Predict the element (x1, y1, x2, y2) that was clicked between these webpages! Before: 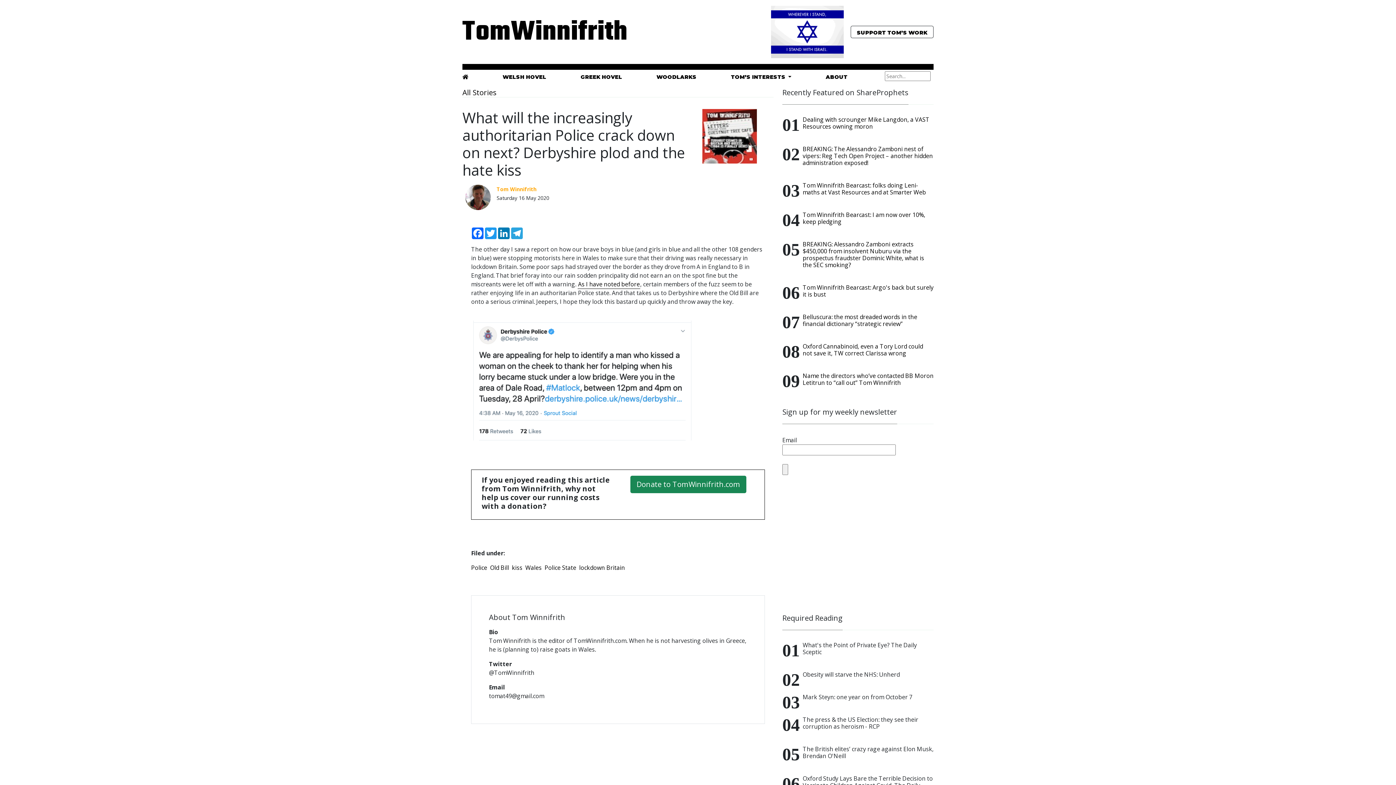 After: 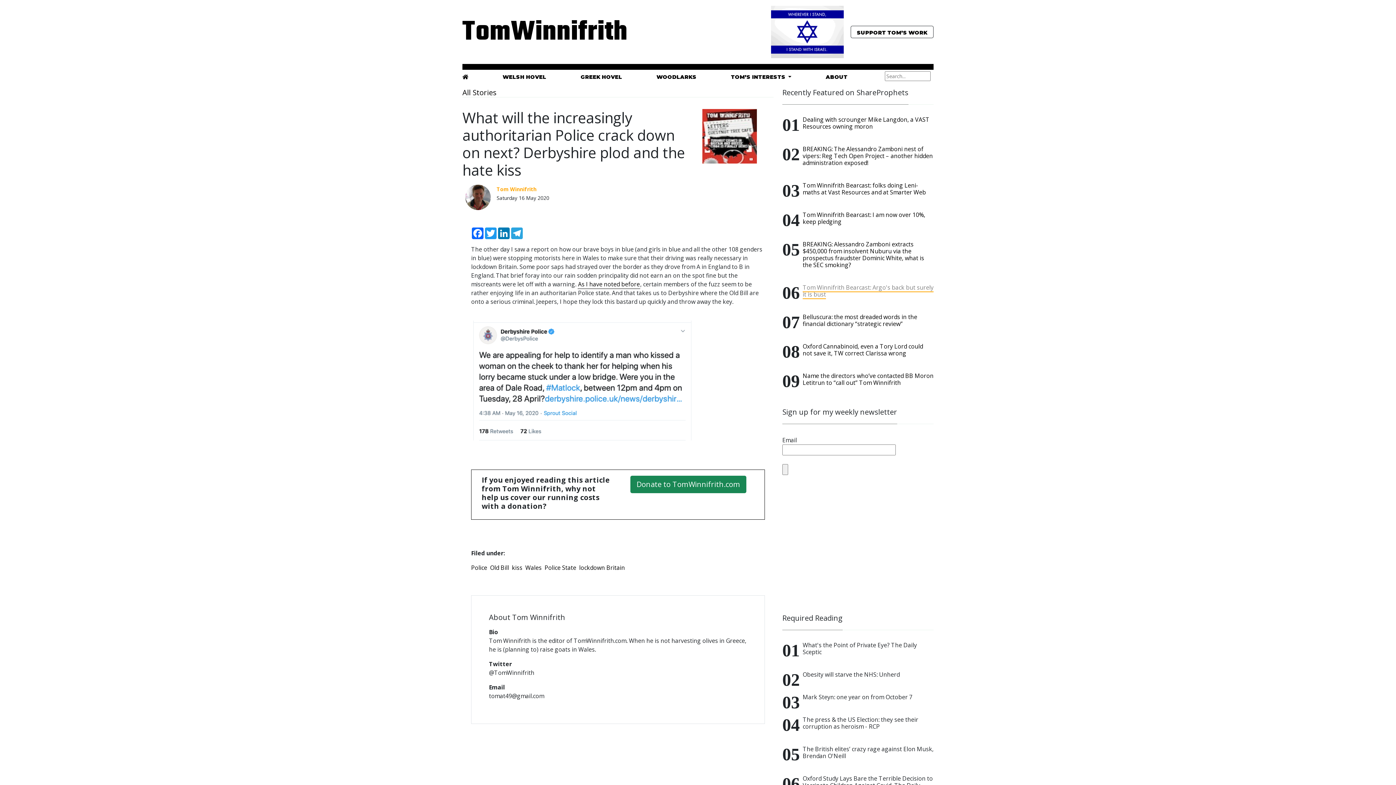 Action: label: Tom Winnifrith Bearcast: Argo's back but surely it is bust bbox: (802, 283, 933, 298)